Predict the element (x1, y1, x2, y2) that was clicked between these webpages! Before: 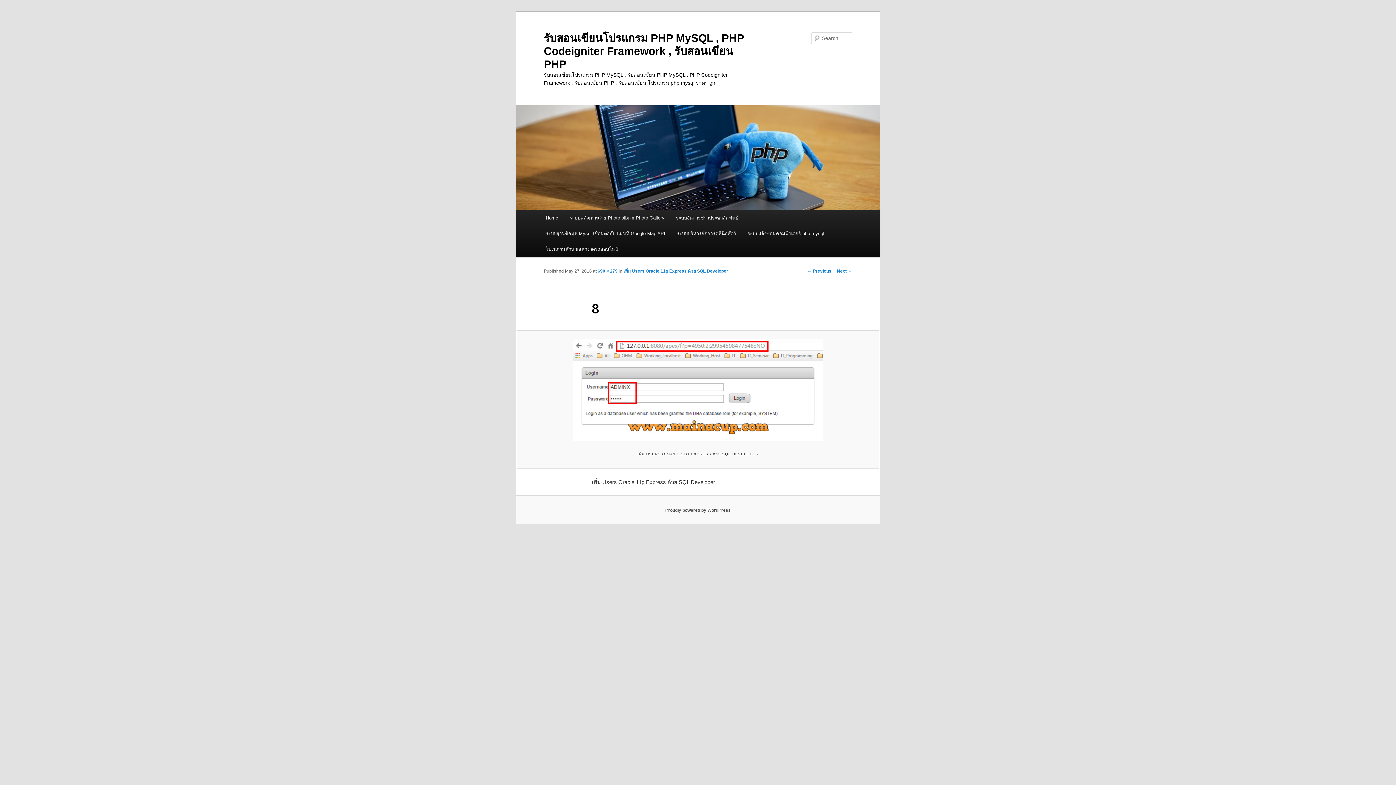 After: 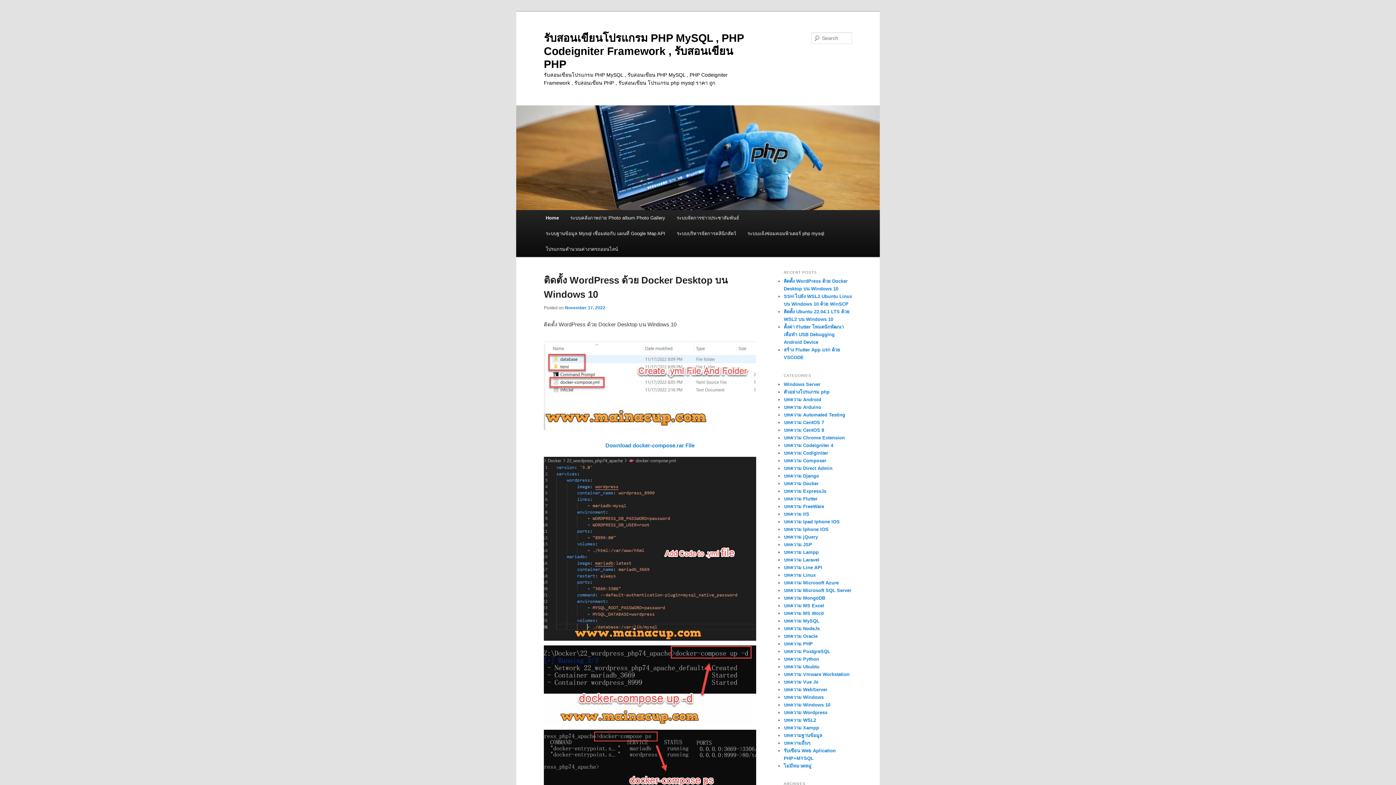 Action: bbox: (516, 105, 880, 210)